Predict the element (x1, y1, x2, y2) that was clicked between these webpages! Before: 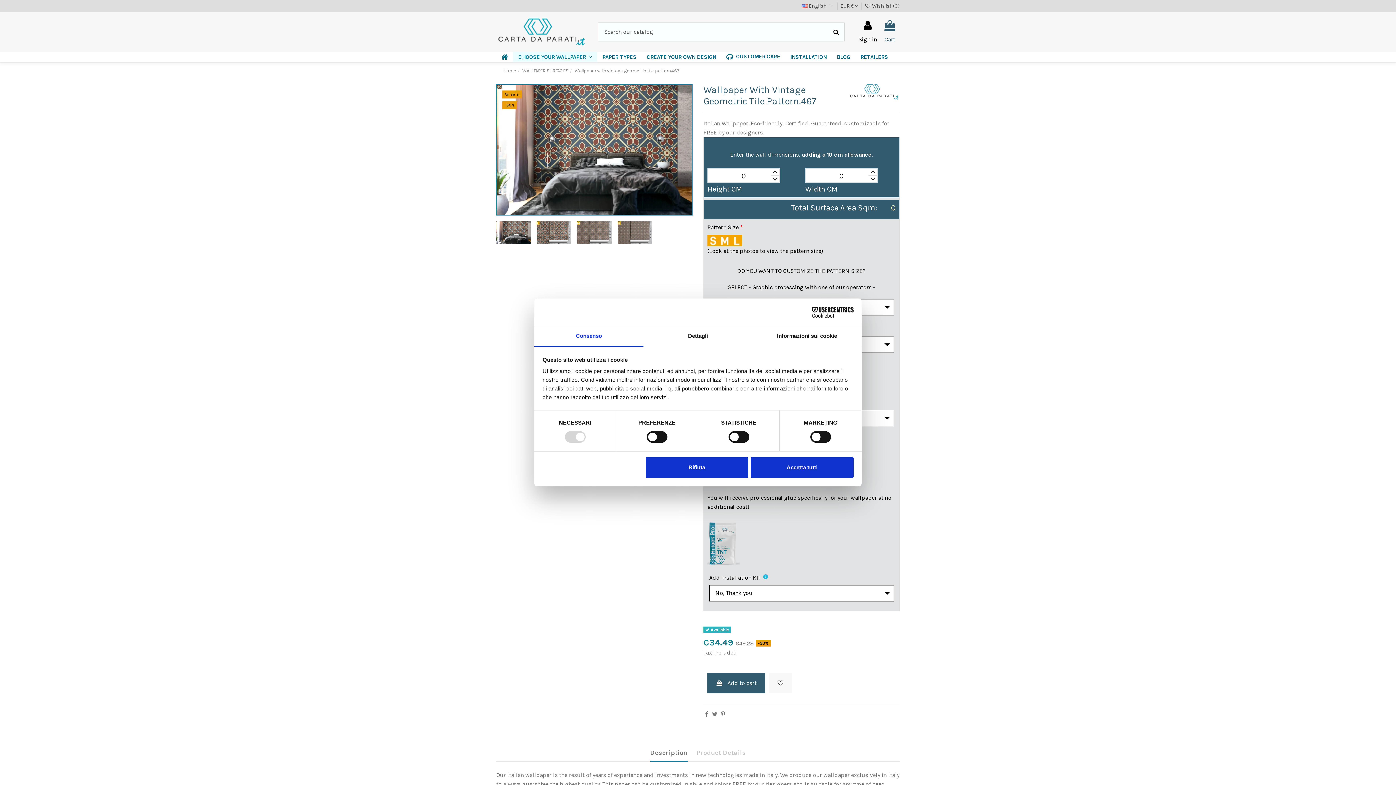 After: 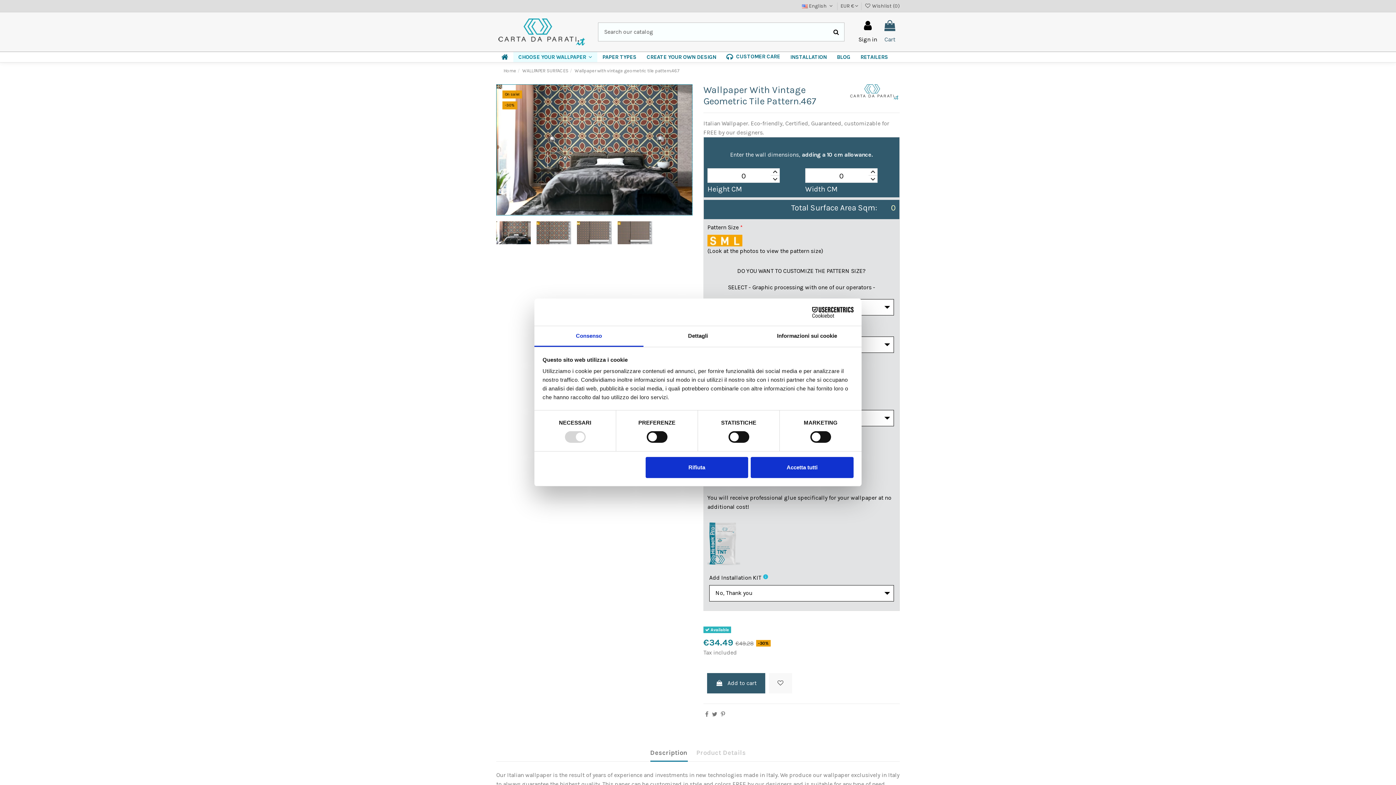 Action: bbox: (650, 748, 687, 762) label: Description